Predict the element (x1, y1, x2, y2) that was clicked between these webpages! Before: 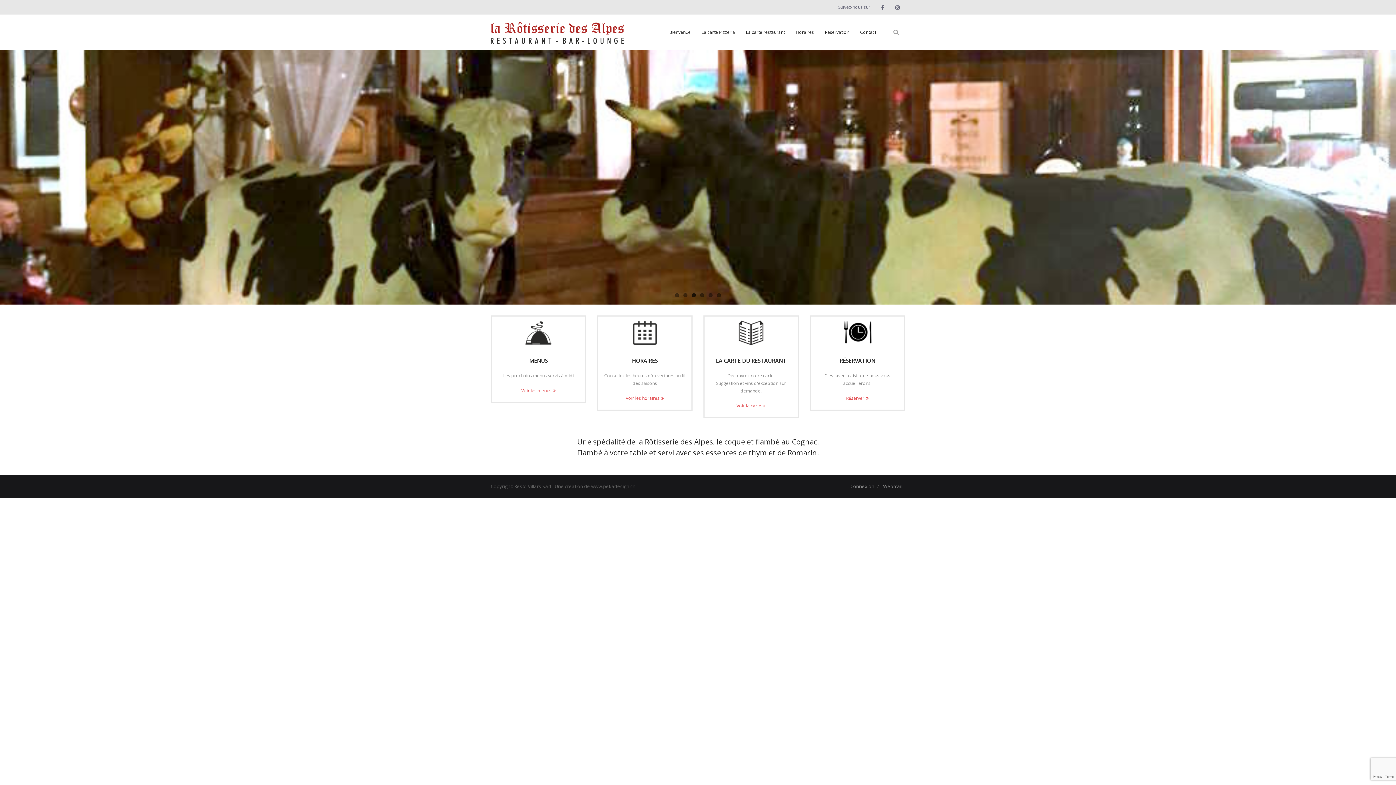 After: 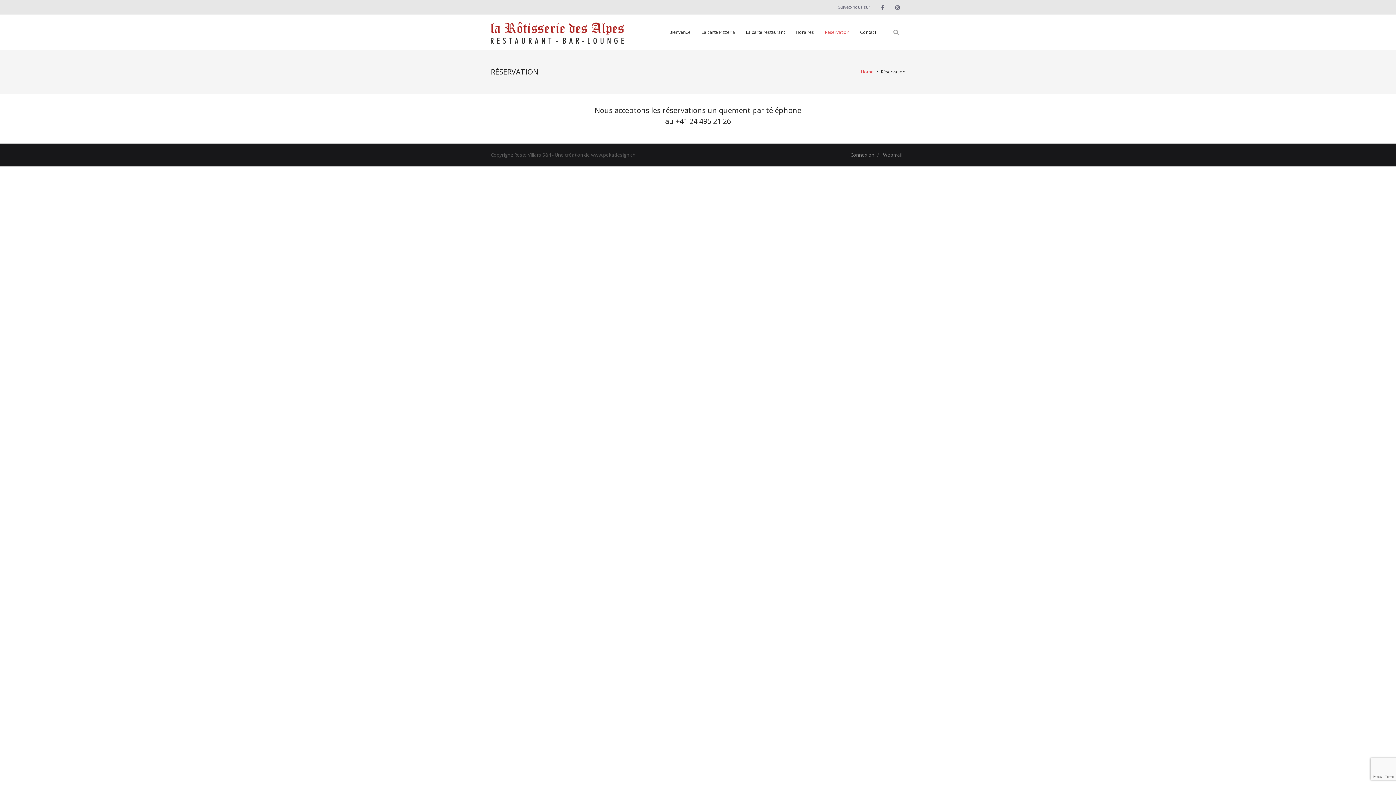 Action: bbox: (810, 316, 904, 349)